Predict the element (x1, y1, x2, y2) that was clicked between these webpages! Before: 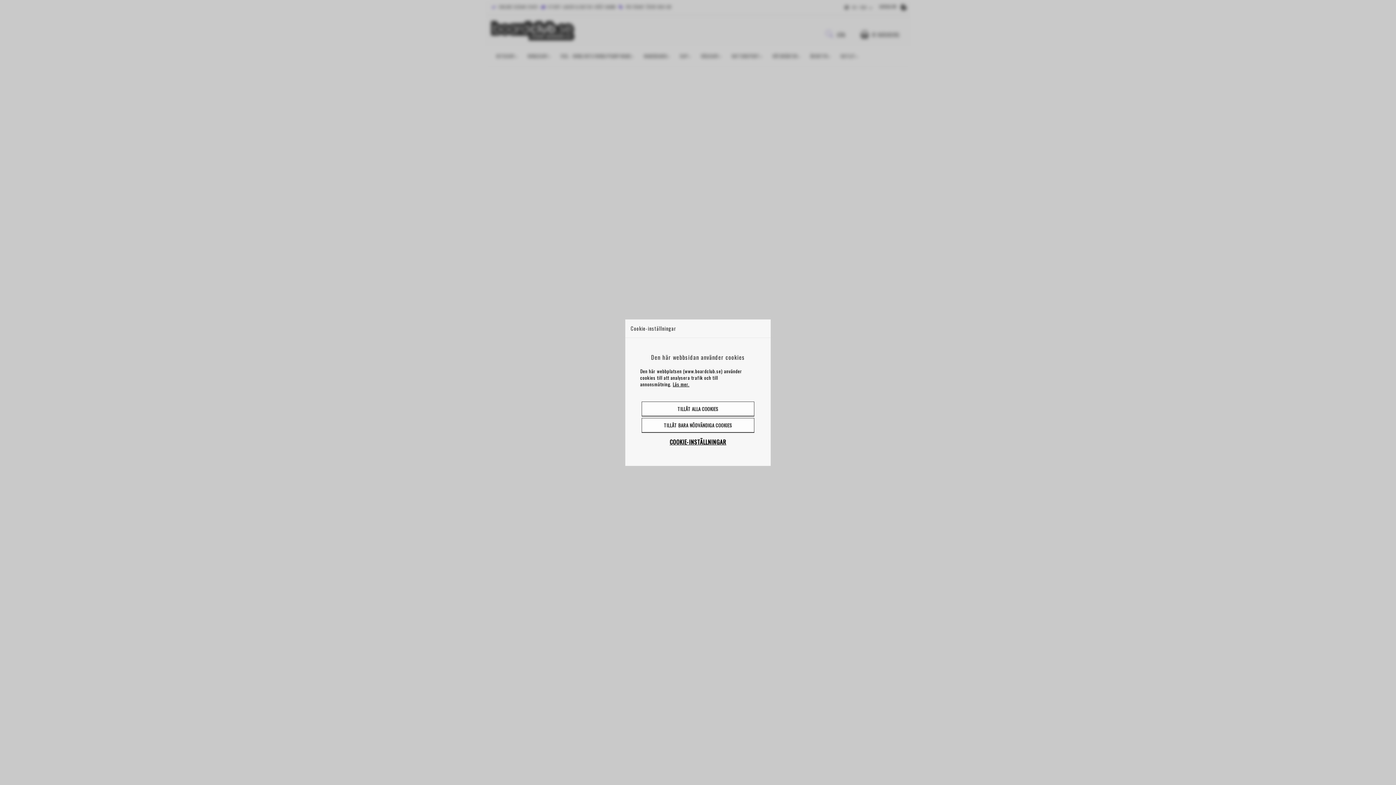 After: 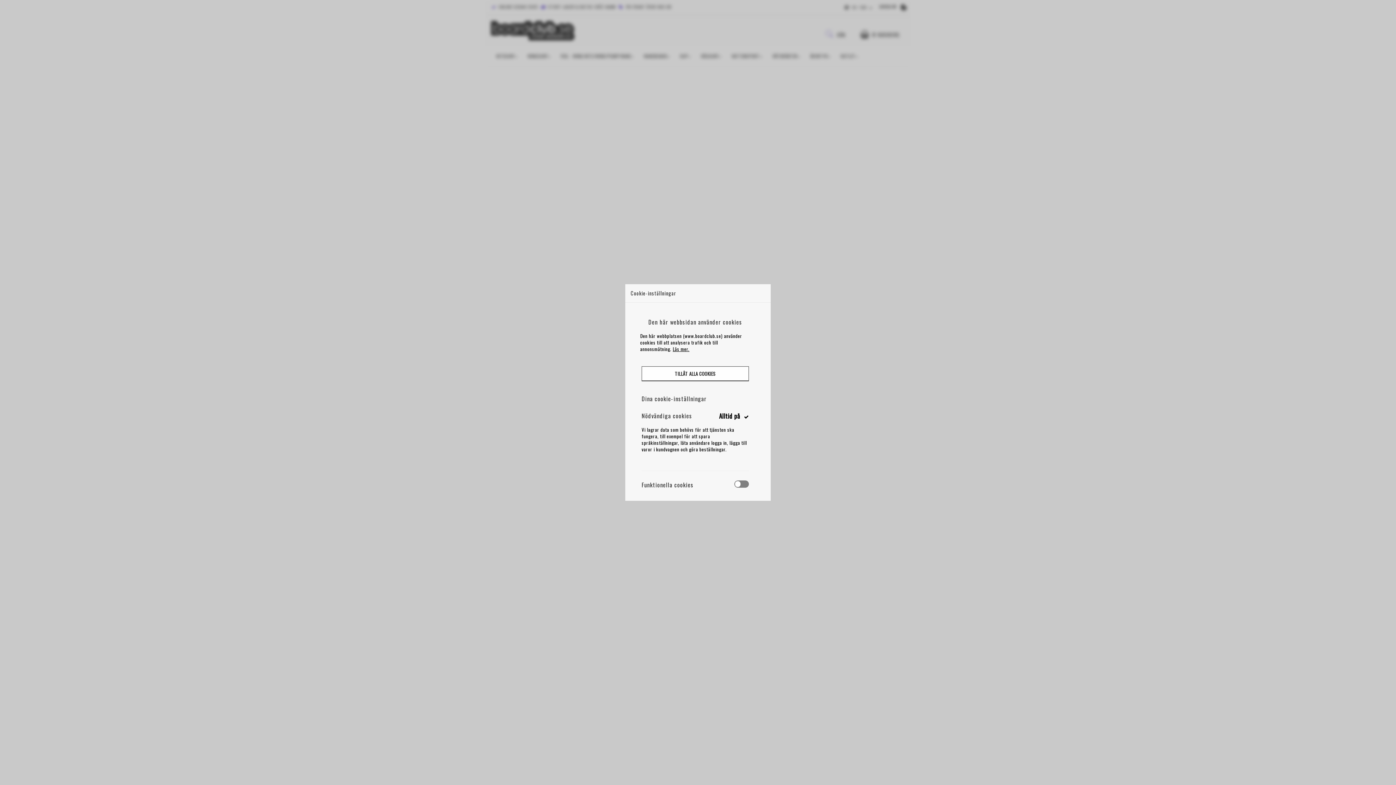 Action: bbox: (641, 434, 754, 449) label: COOKIE-INSTÄLLNINGAR